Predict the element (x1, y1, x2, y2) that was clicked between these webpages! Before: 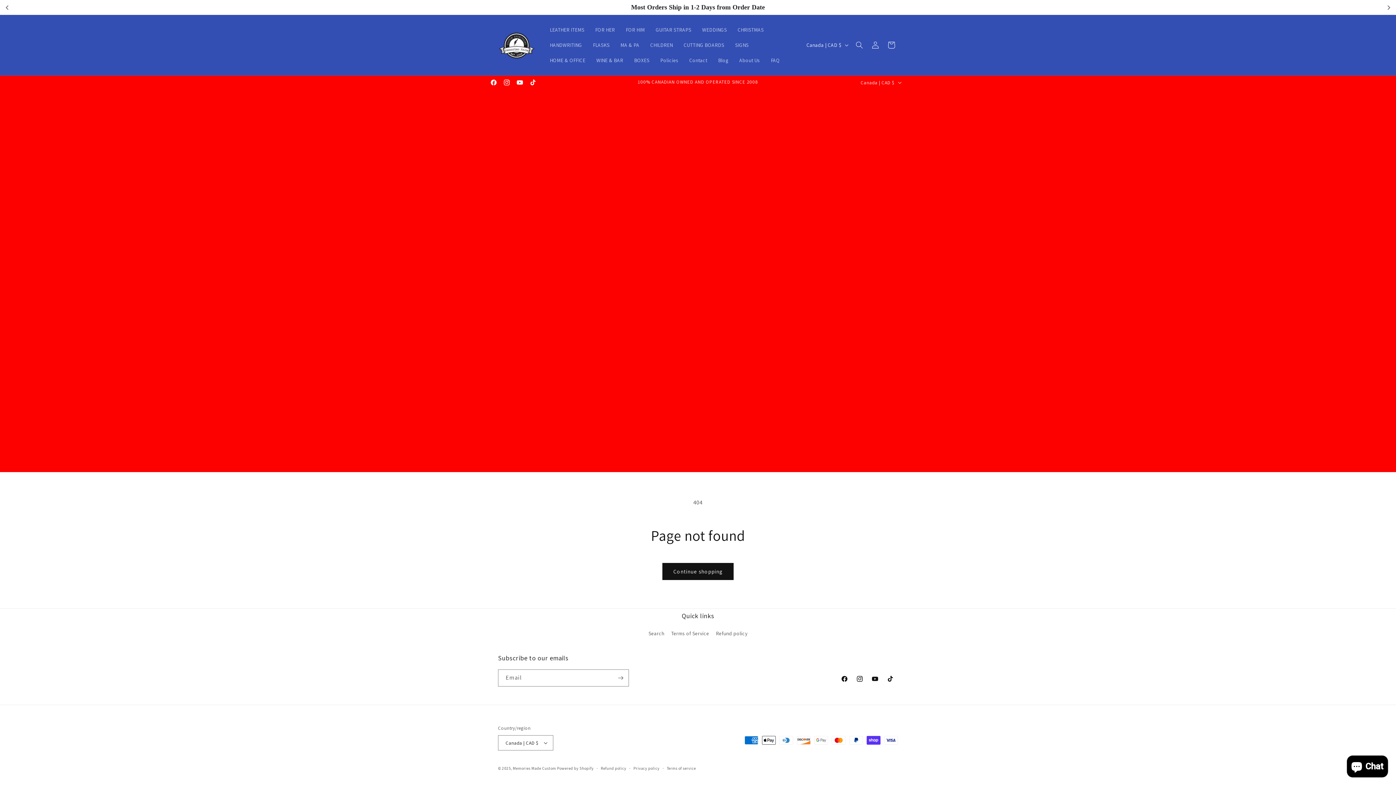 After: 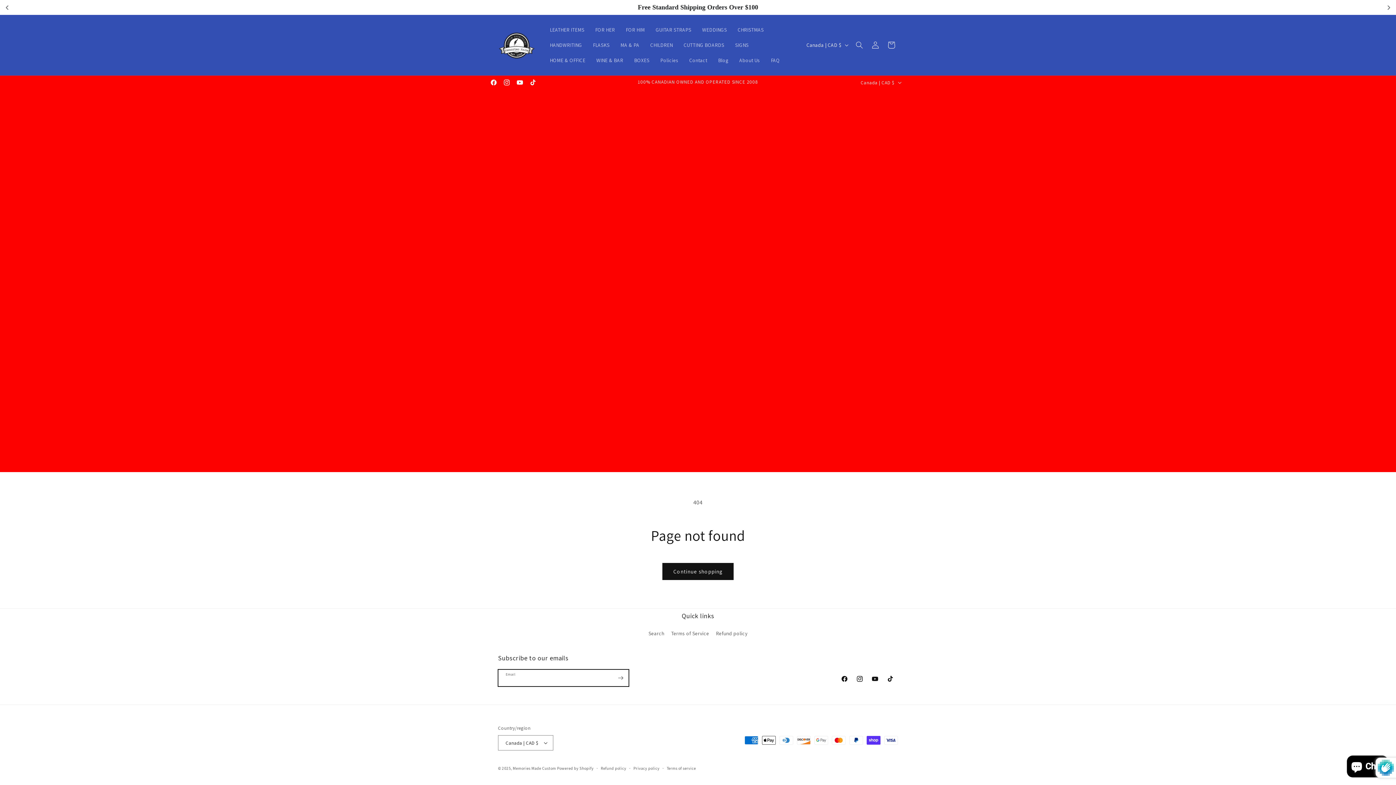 Action: bbox: (612, 669, 628, 686) label: Subscribe